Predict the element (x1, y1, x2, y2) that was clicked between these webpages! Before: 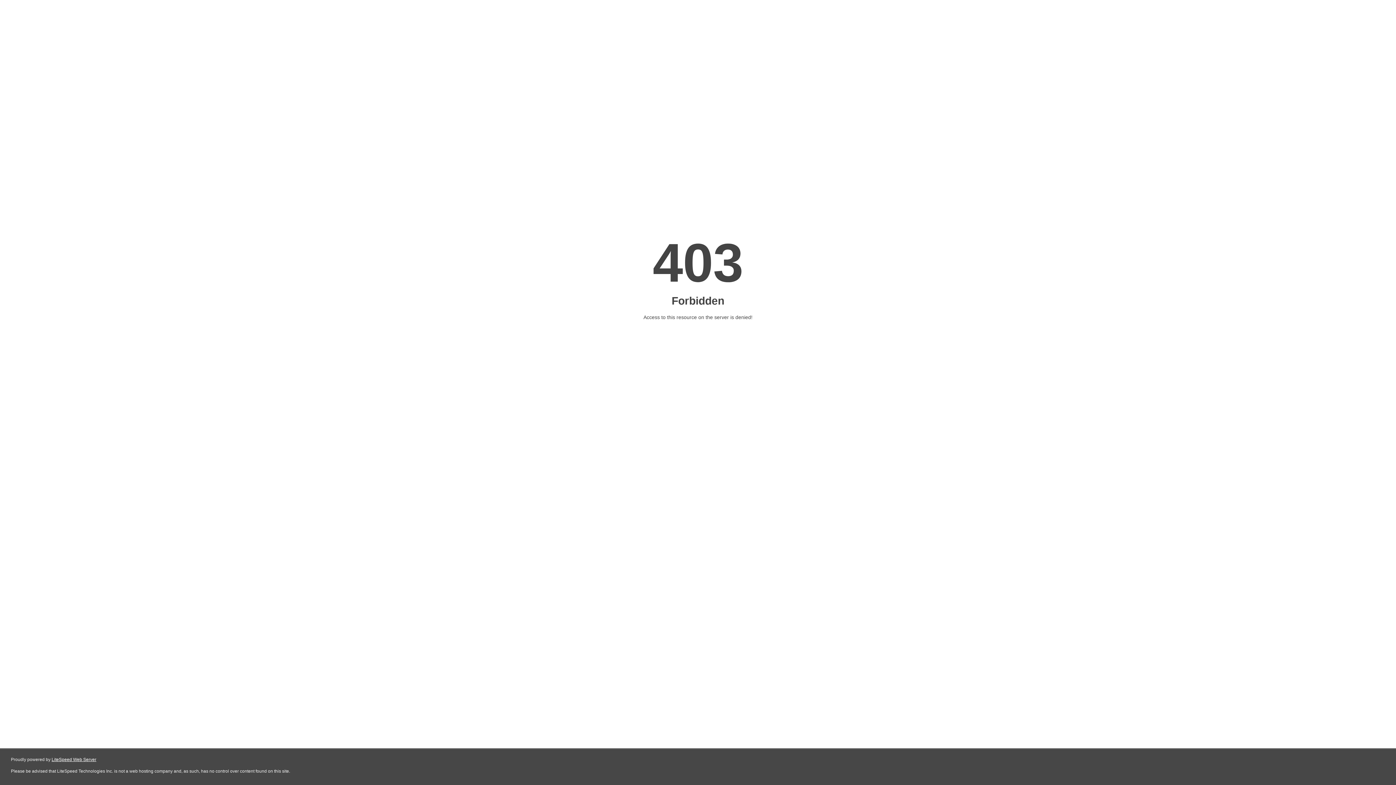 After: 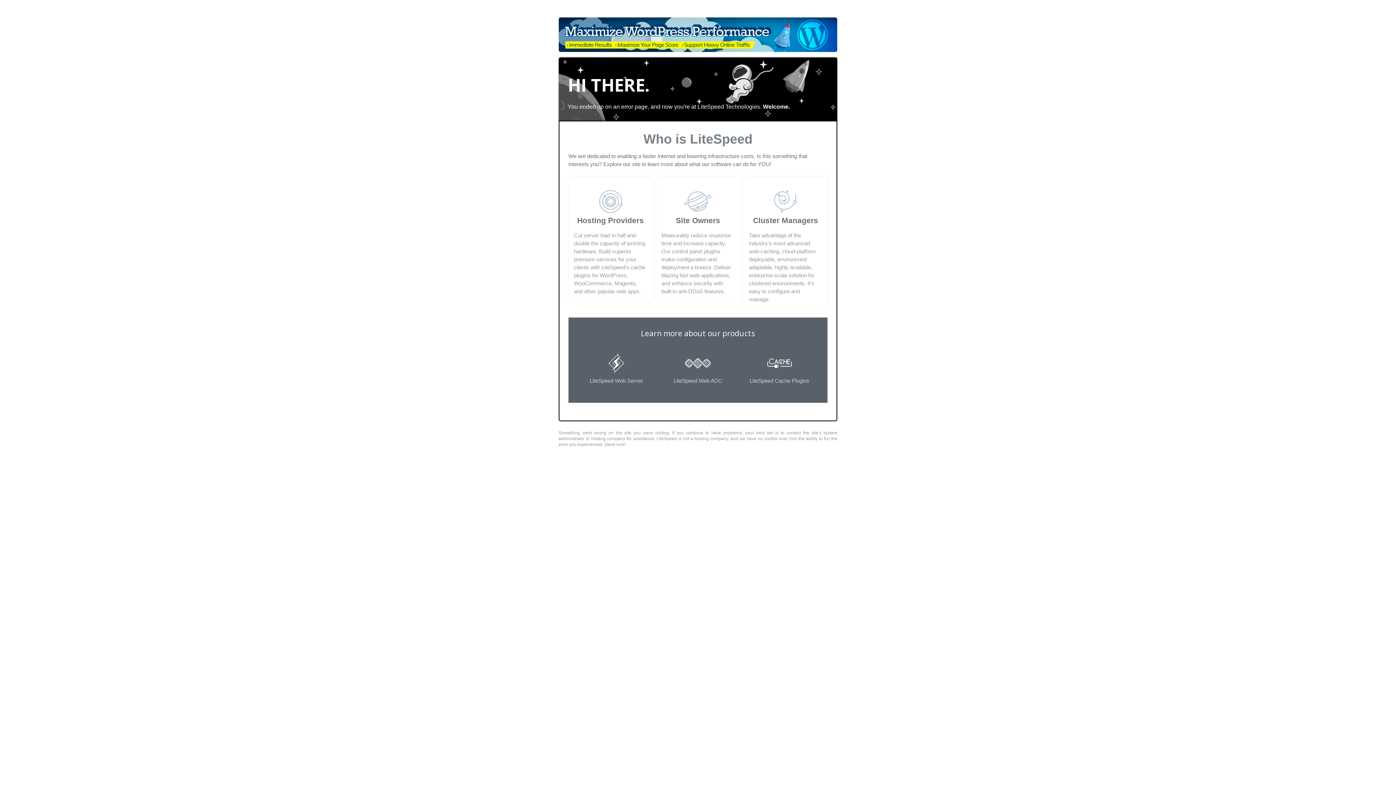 Action: bbox: (51, 757, 96, 762) label: LiteSpeed Web Server